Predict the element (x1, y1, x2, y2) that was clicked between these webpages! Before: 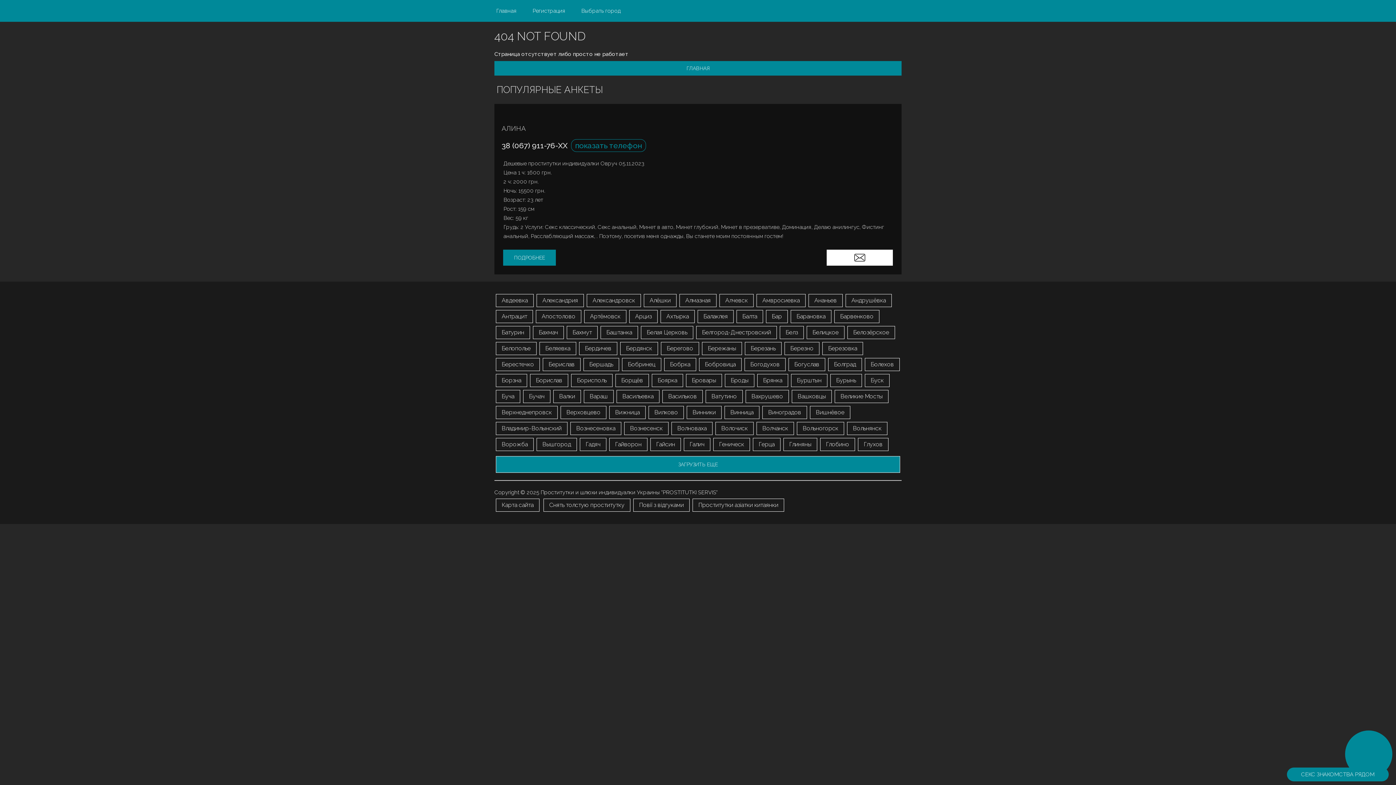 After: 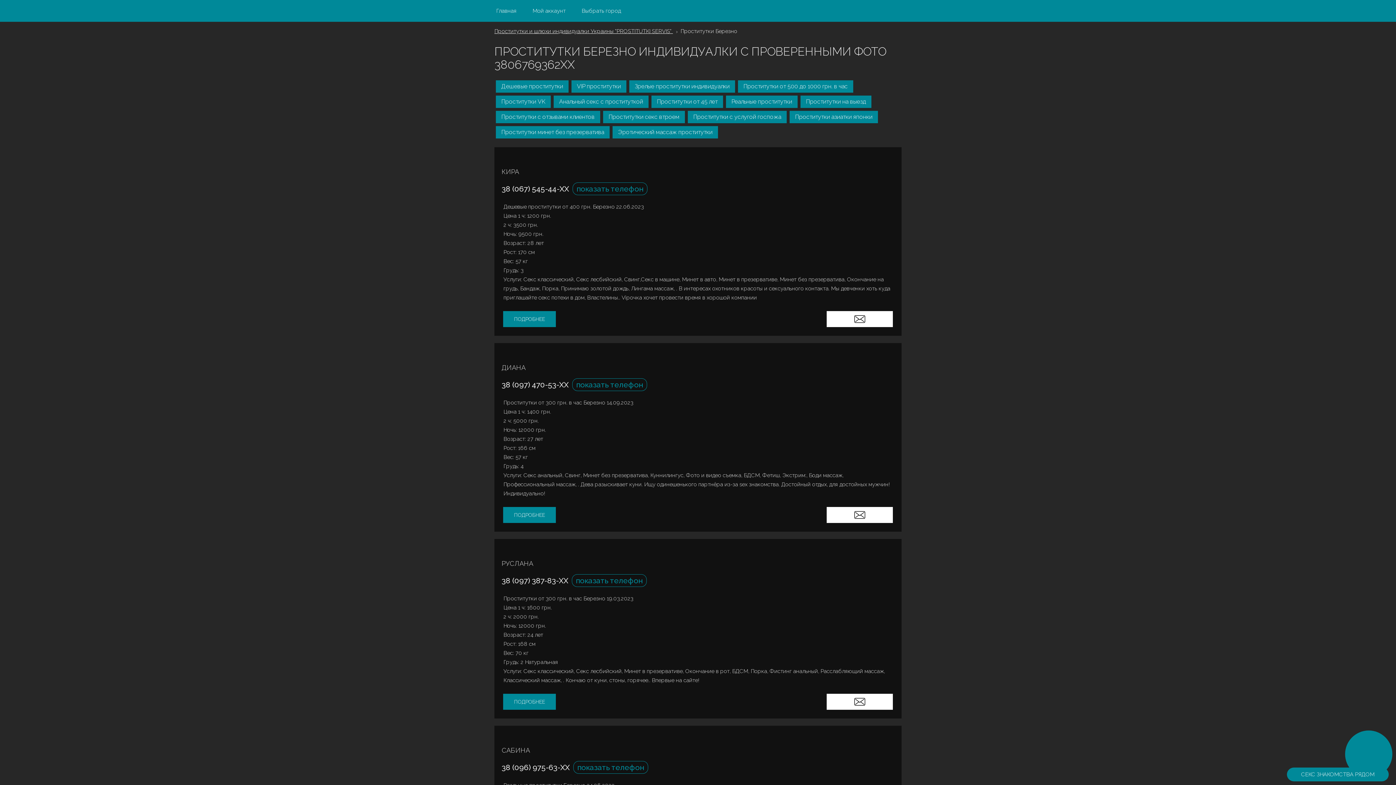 Action: bbox: (784, 342, 819, 355) label: Березно